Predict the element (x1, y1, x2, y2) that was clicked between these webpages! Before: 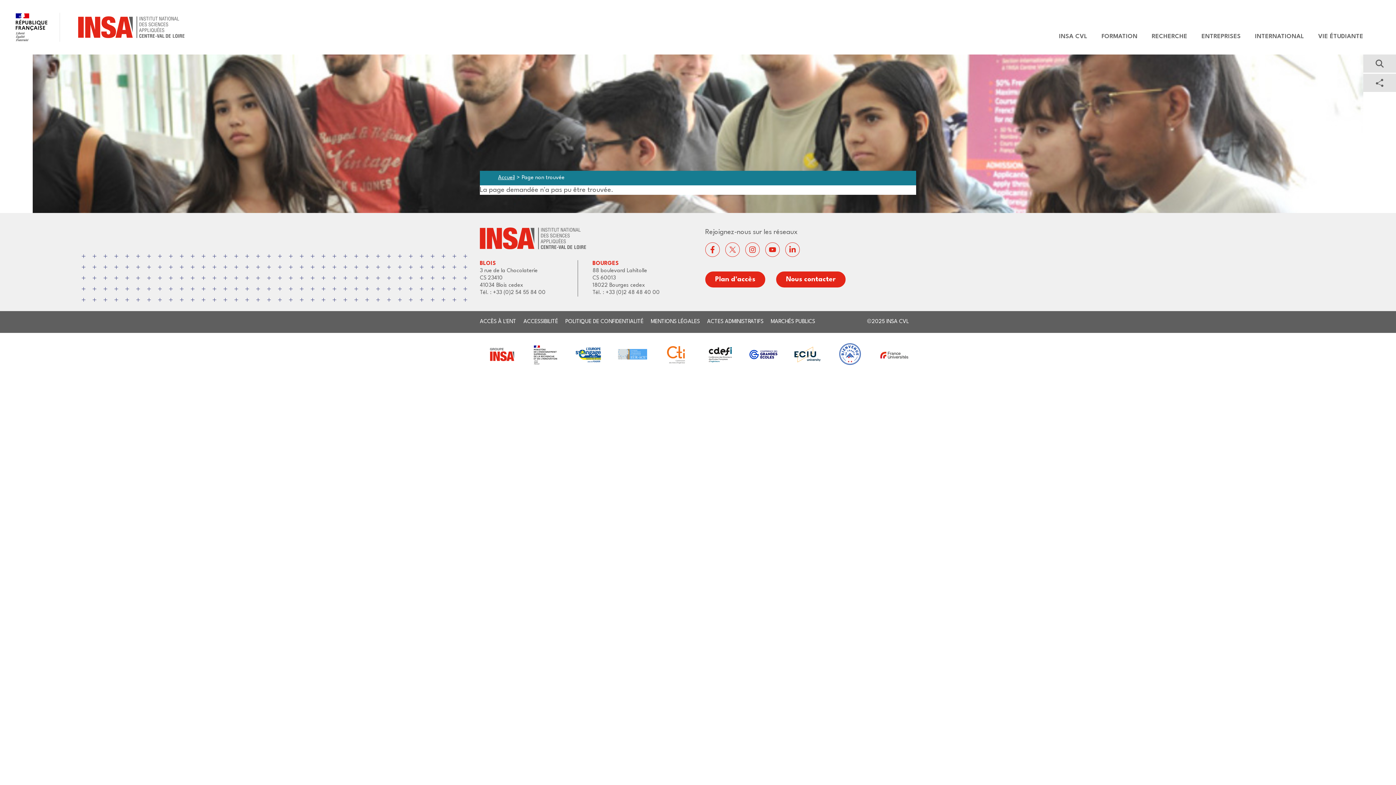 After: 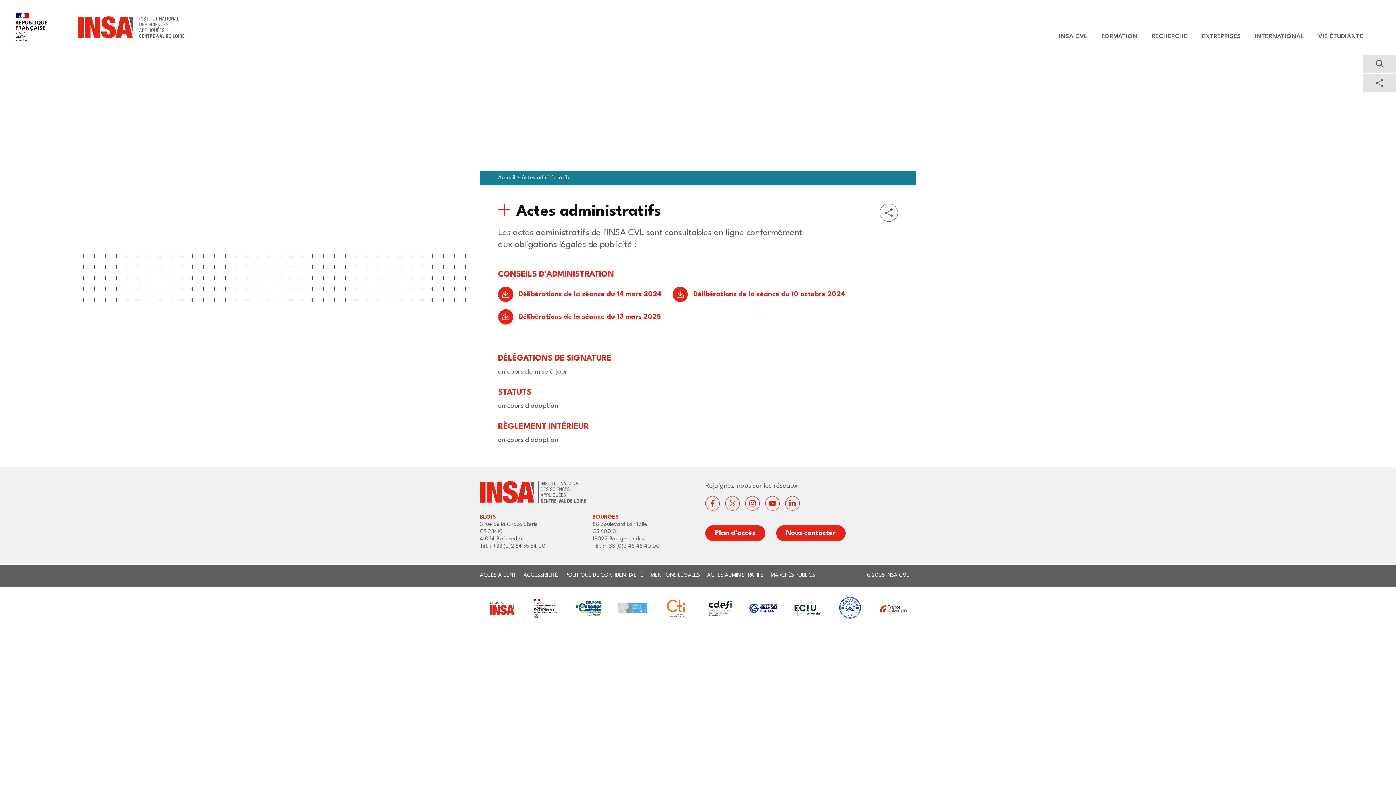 Action: label: ACTES ADMINISTRATIFS bbox: (707, 319, 763, 324)